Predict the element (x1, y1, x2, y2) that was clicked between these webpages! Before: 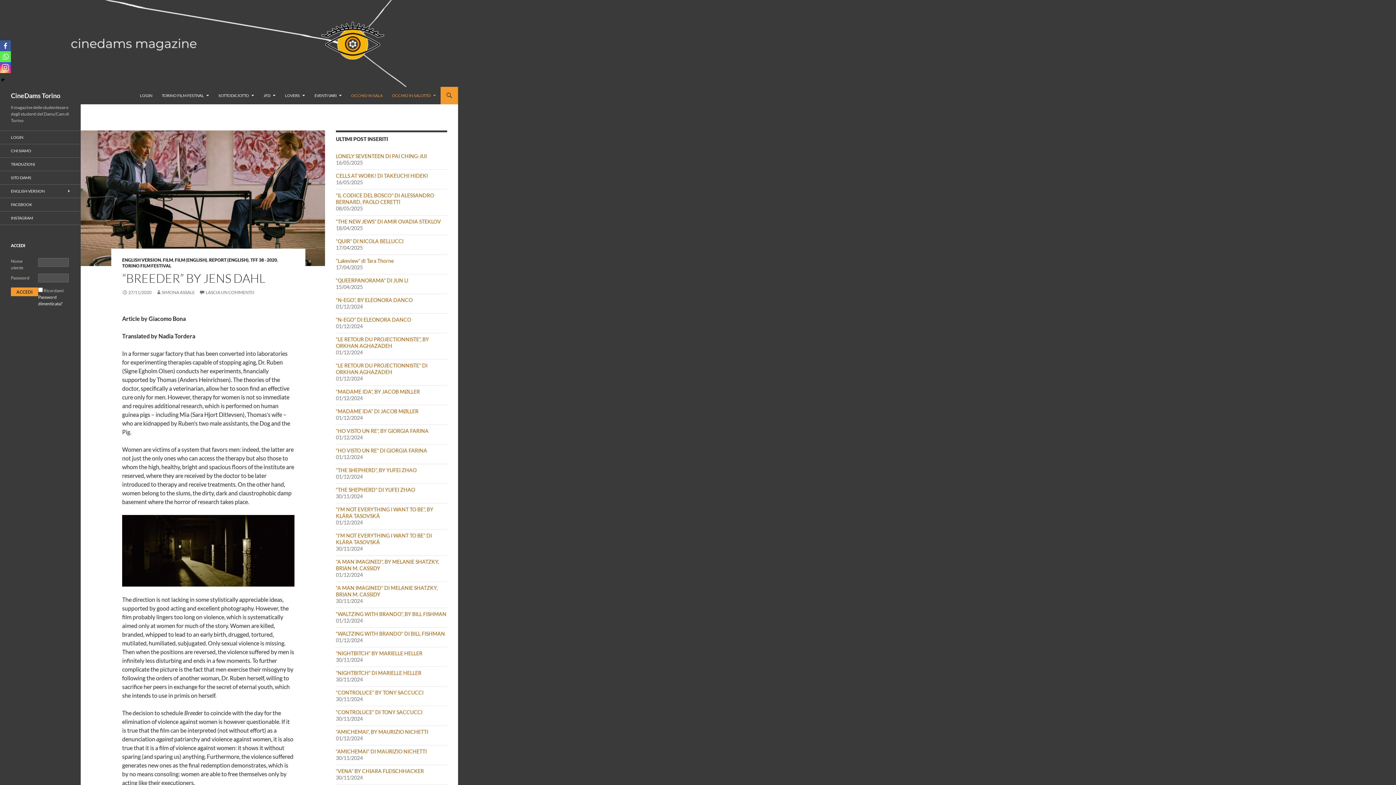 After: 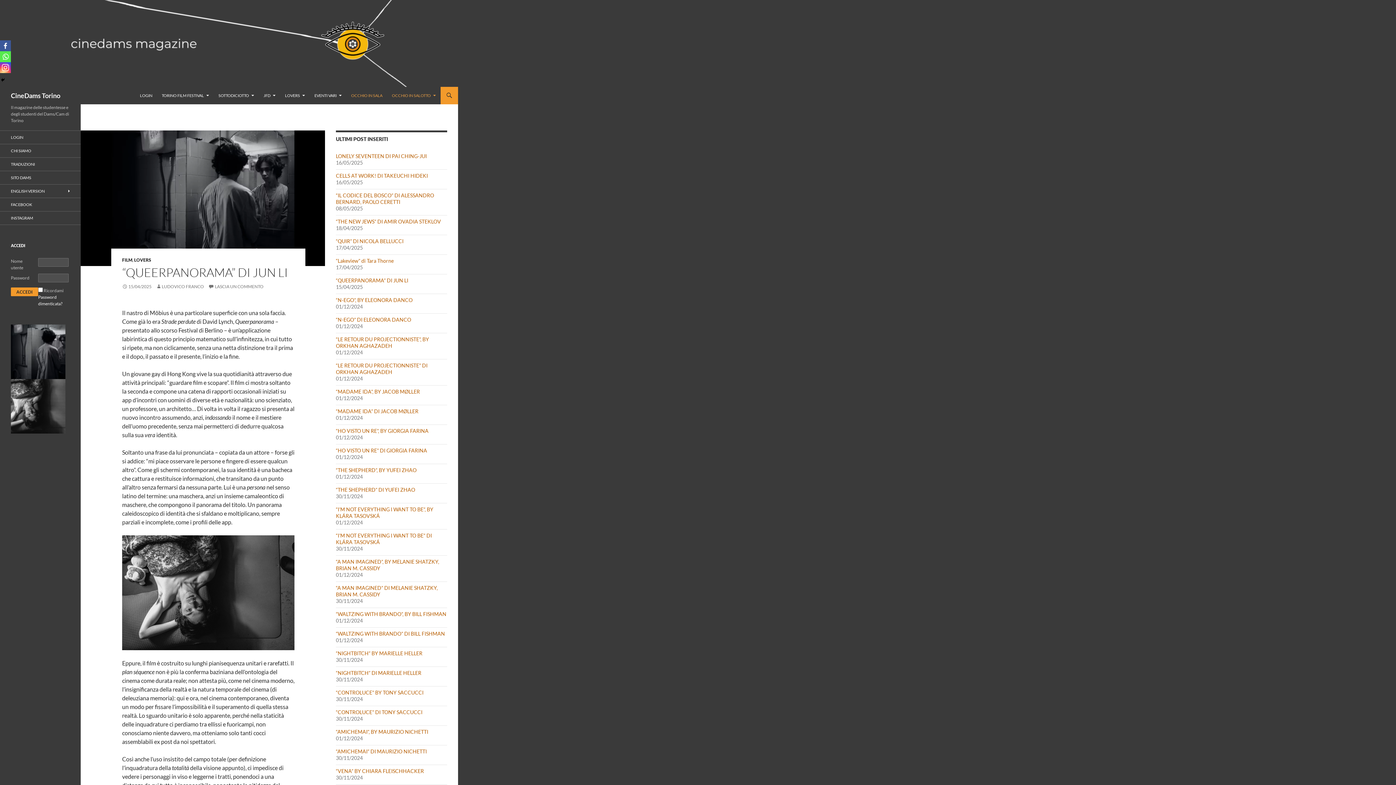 Action: label: “QUEERPANORAMA” DI JUN LI bbox: (336, 277, 408, 283)